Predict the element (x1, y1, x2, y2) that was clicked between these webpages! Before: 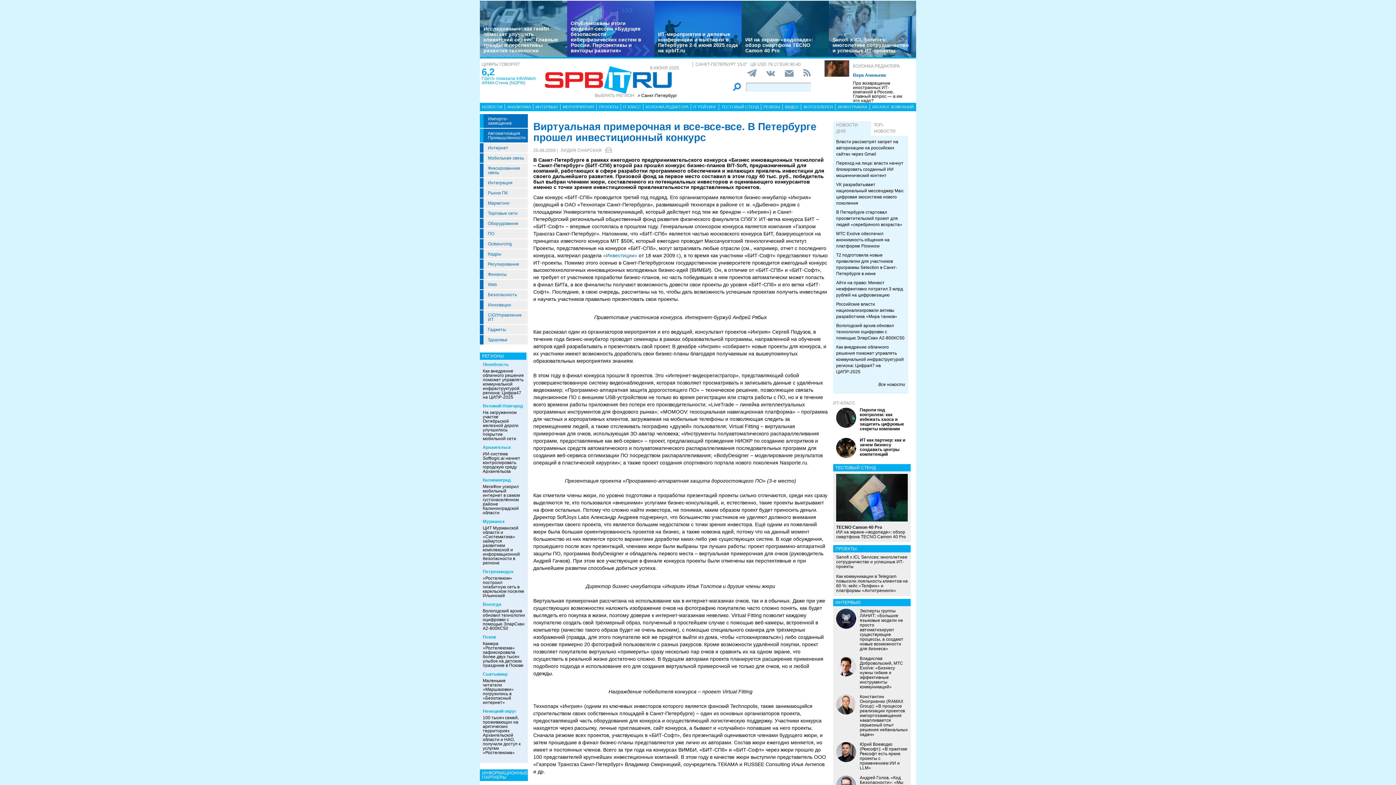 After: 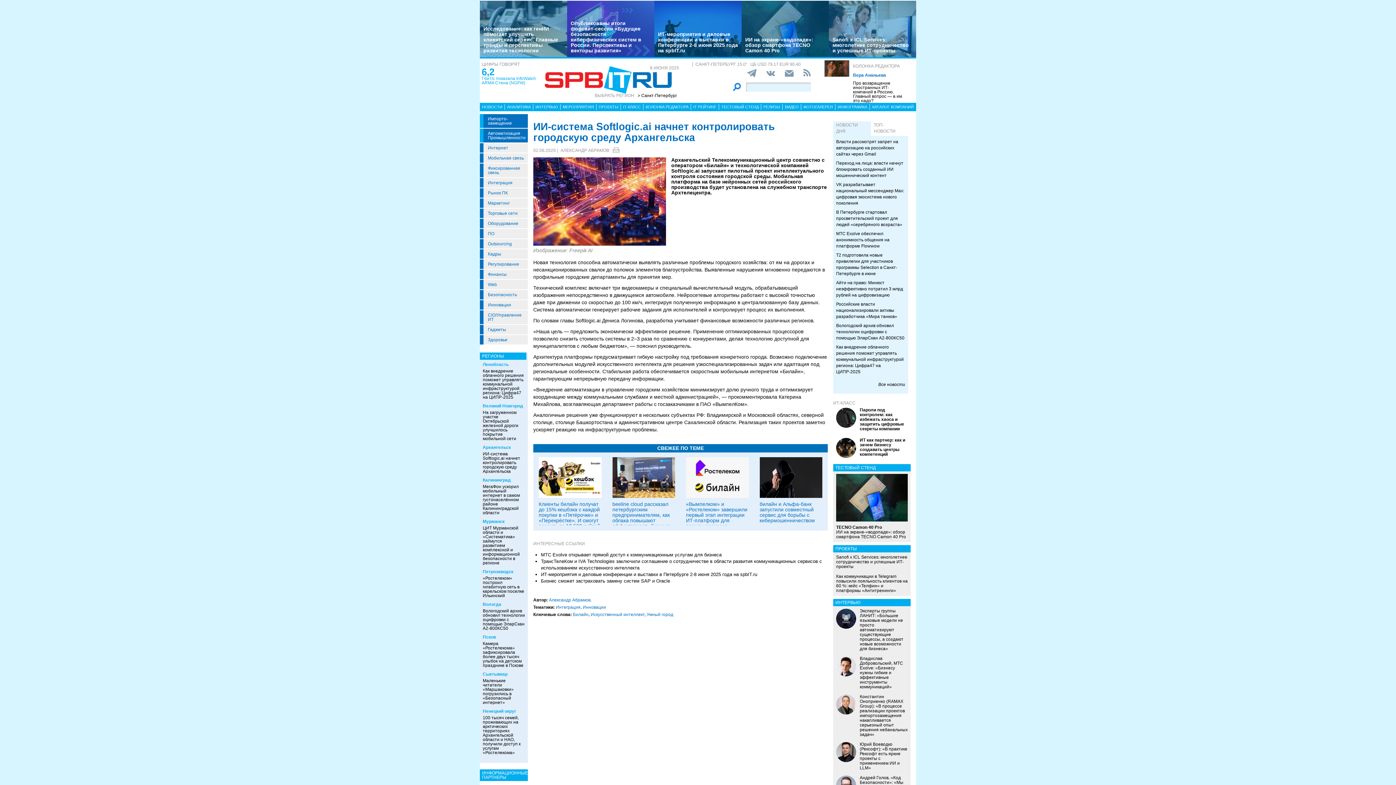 Action: label: ИИ-система Softlogic.ai начнет контролировать городскую среду Архангельска bbox: (482, 451, 520, 474)